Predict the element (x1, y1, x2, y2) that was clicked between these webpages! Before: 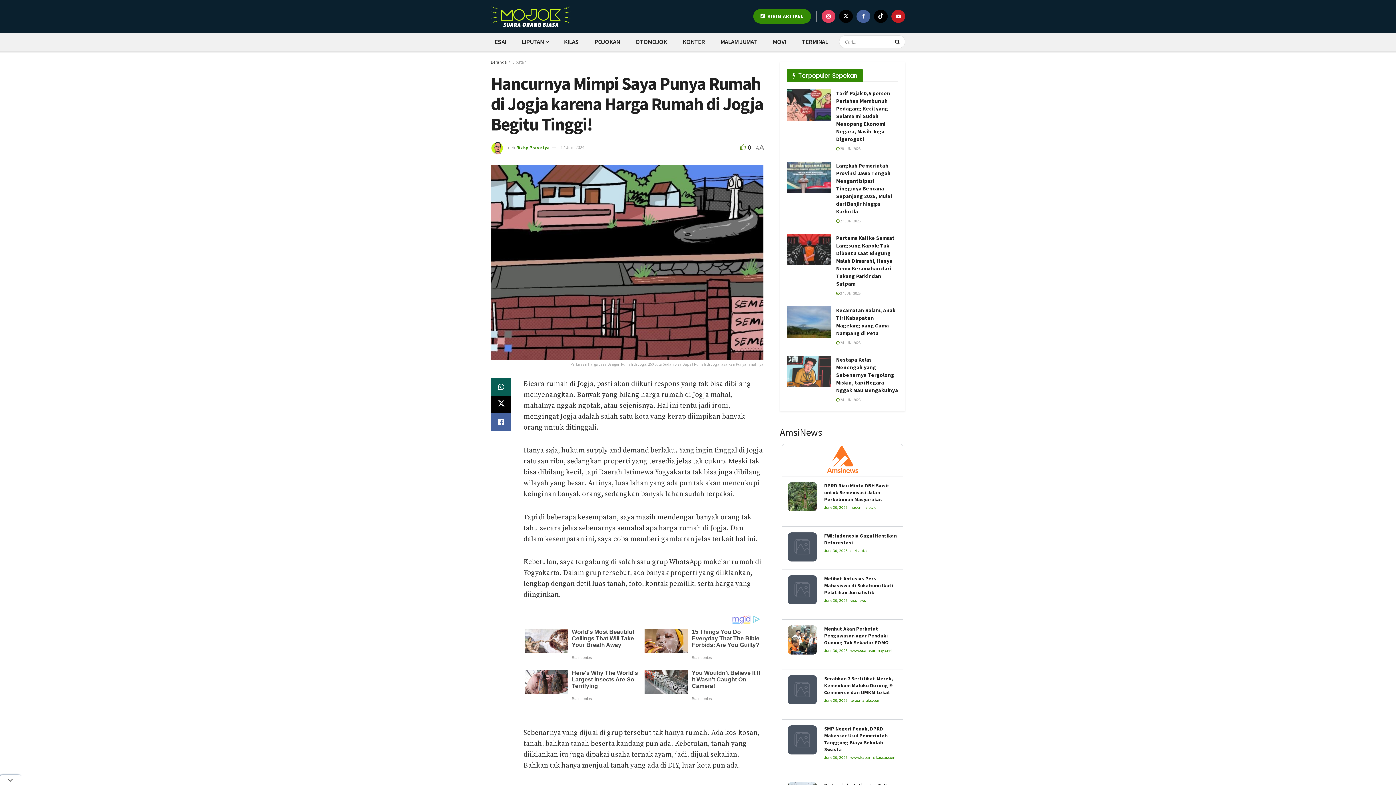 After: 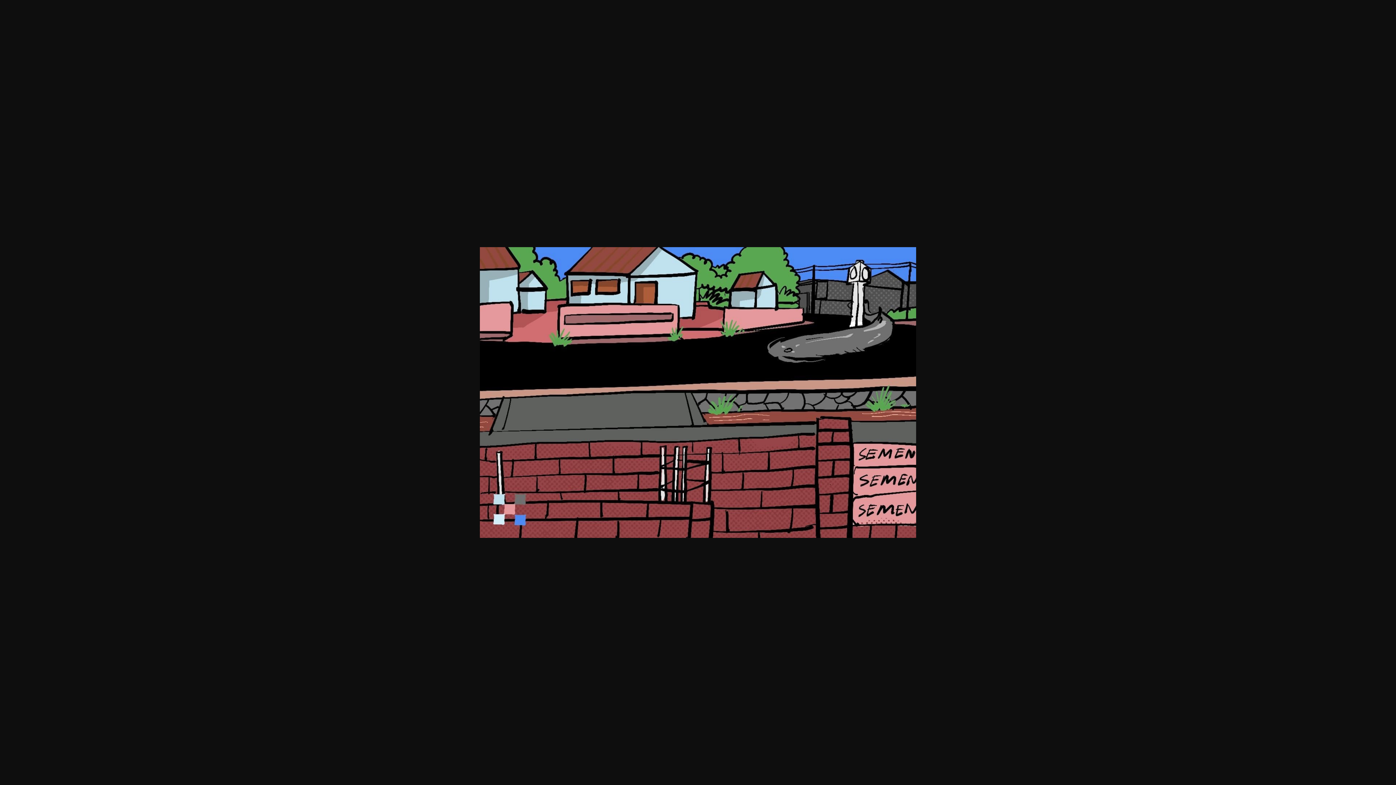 Action: bbox: (490, 165, 763, 367) label: Perkiraan Harga Jasa Bangun Rumah di Jogja: 250 Juta Sudah Bisa Dapat Rumah di Jogja, asalkan Punya Tanahnya